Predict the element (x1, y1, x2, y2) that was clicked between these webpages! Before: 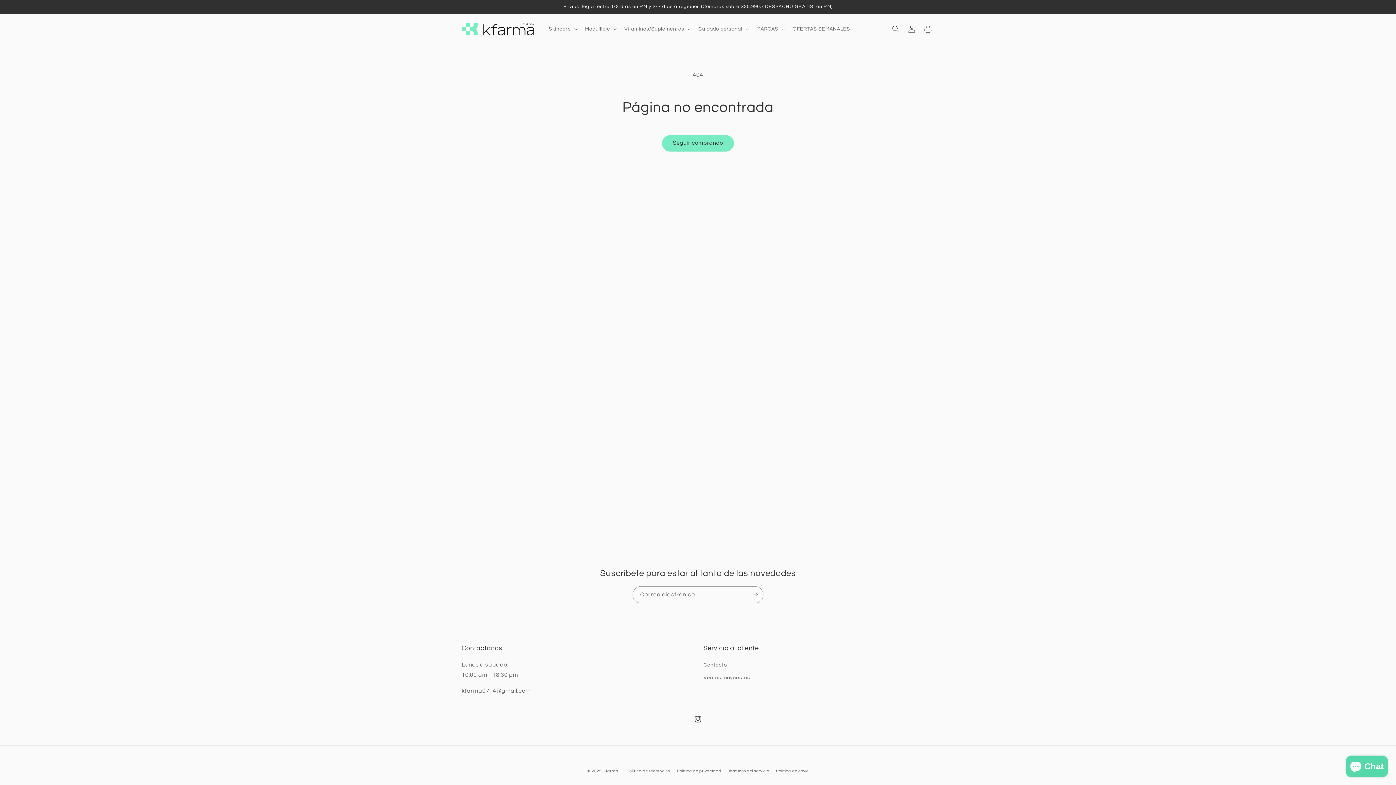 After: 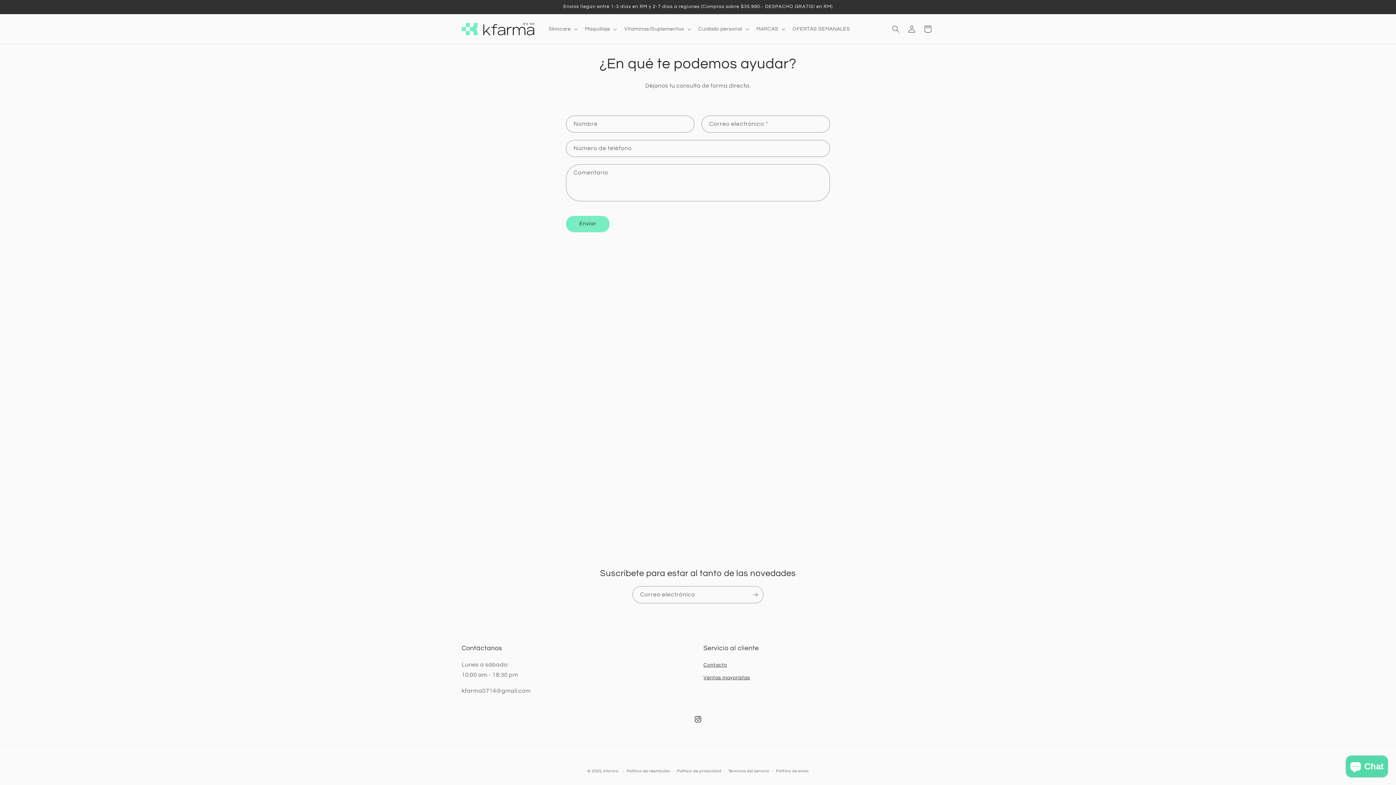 Action: label: Contacto bbox: (703, 661, 727, 672)